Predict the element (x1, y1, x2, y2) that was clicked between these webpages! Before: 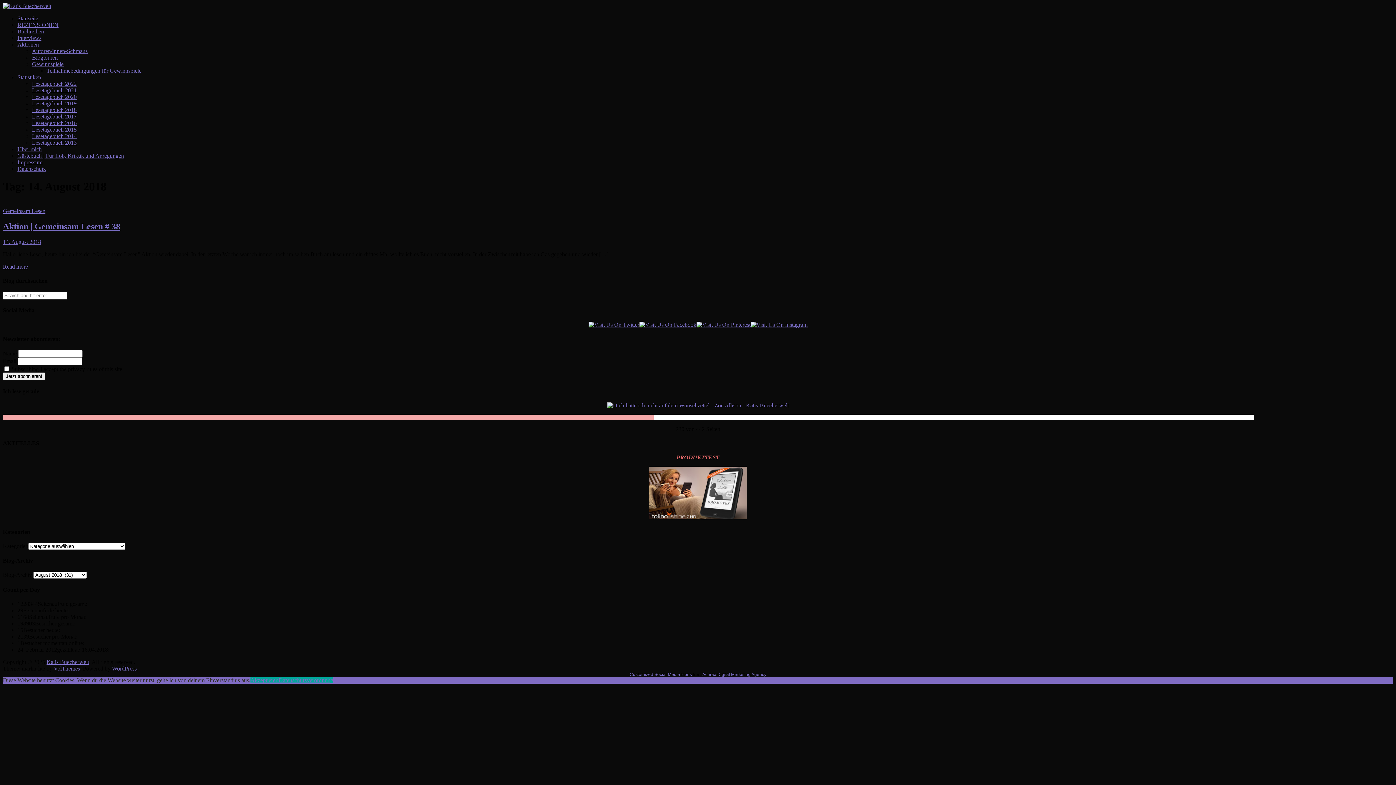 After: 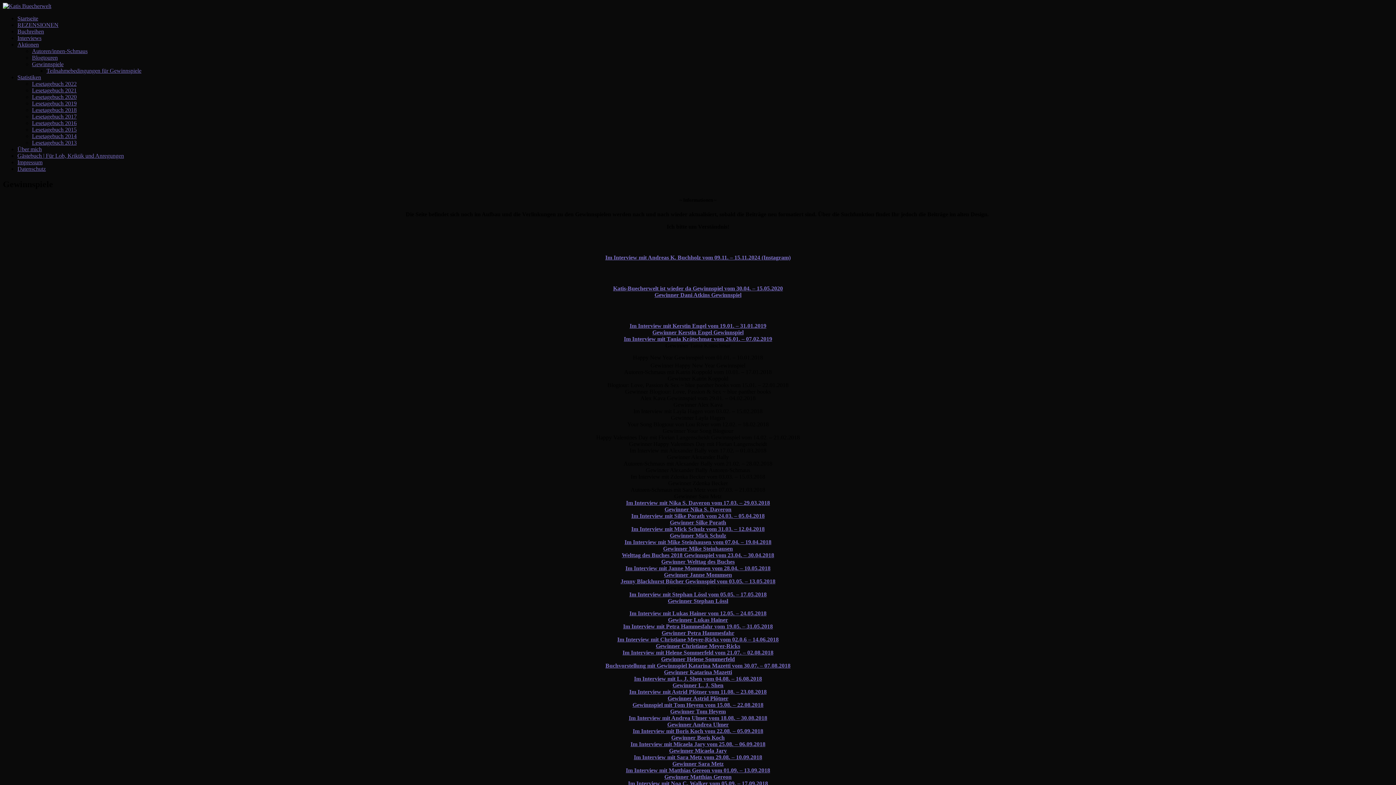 Action: bbox: (32, 61, 63, 67) label: Gewinnspiele